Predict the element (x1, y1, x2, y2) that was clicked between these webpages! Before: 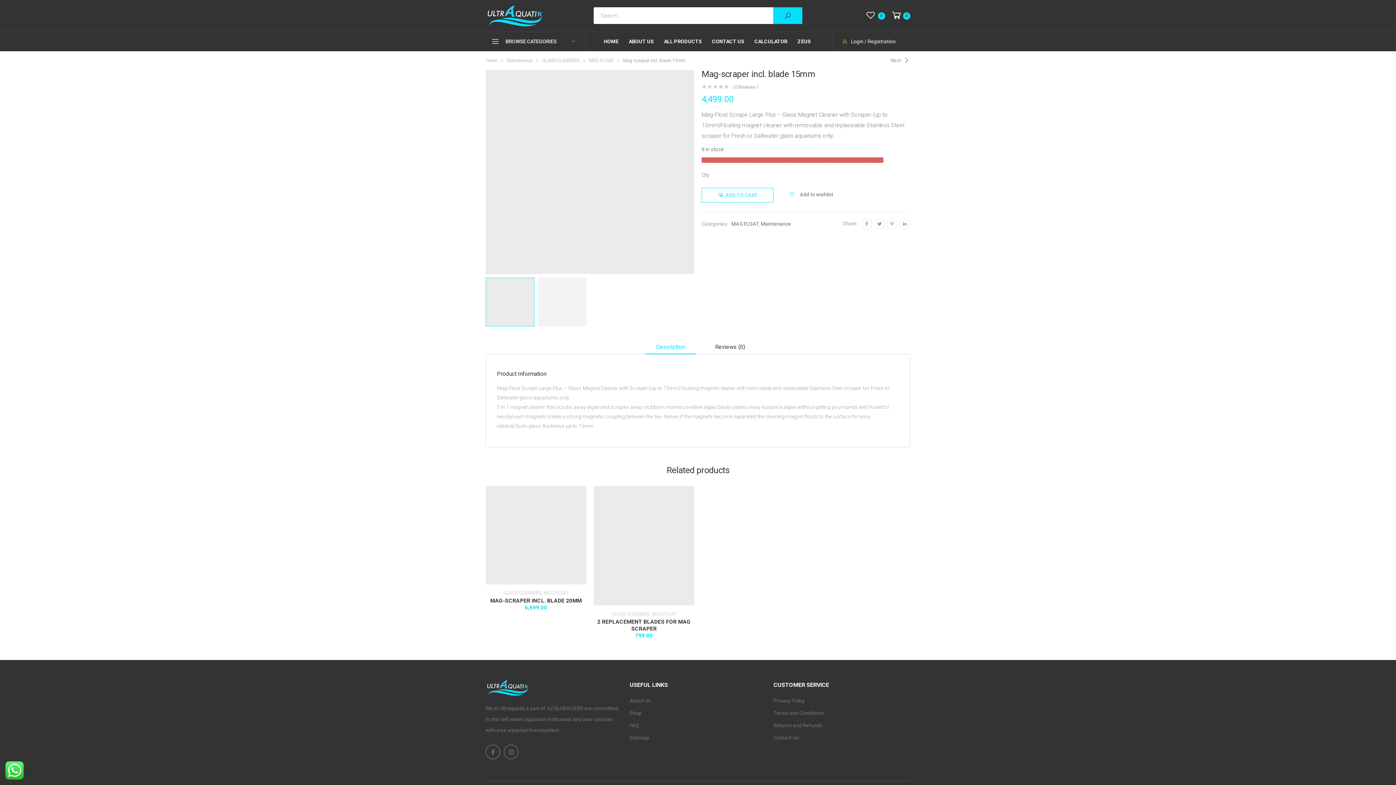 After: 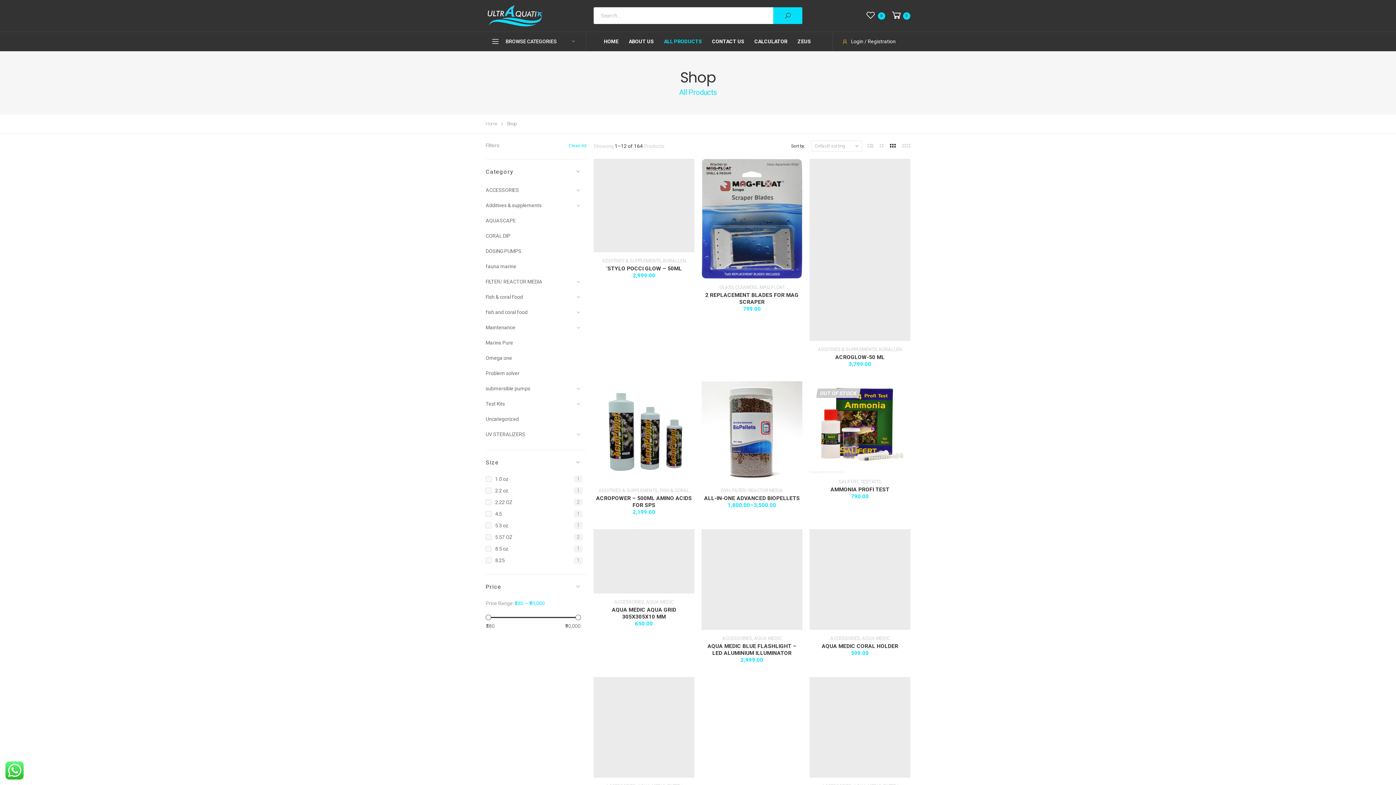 Action: bbox: (629, 708, 641, 718) label: Shop